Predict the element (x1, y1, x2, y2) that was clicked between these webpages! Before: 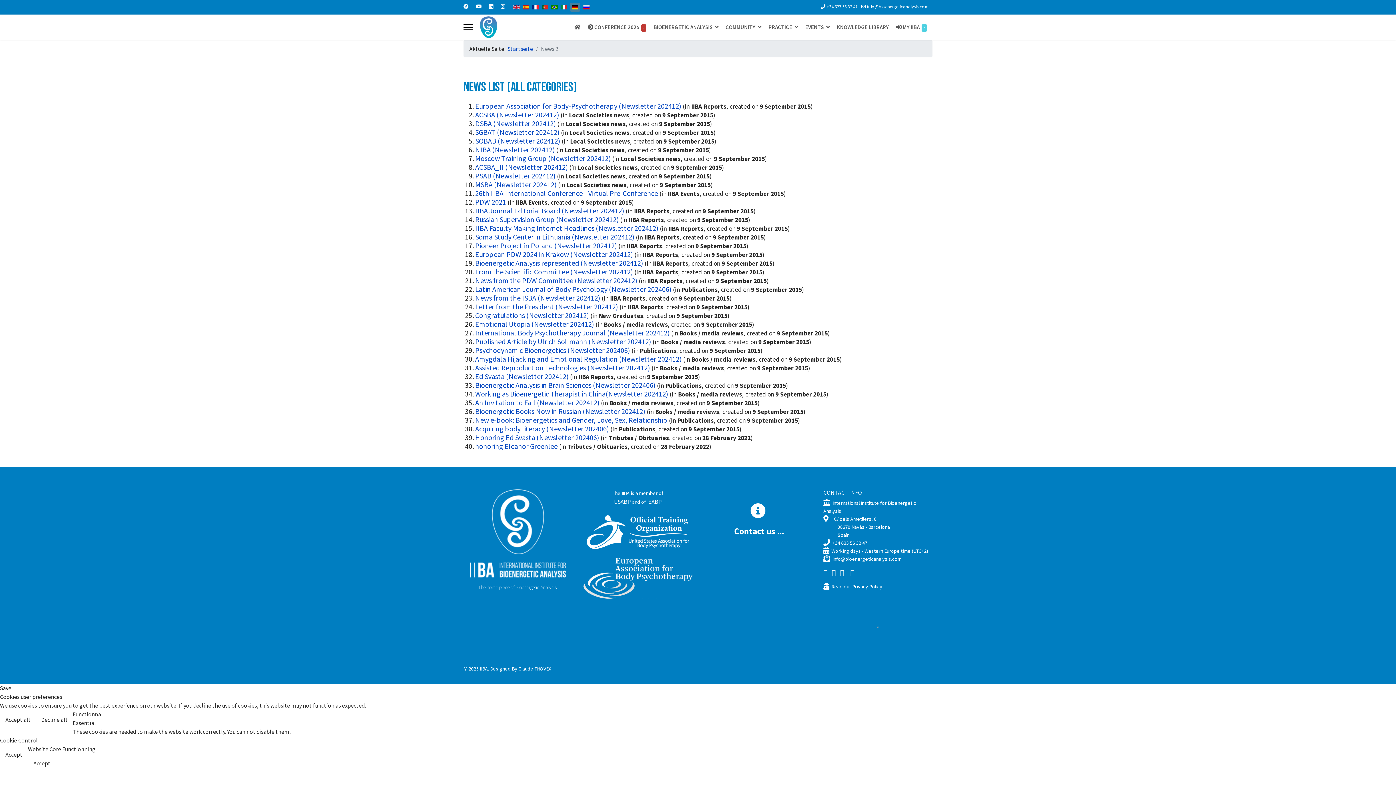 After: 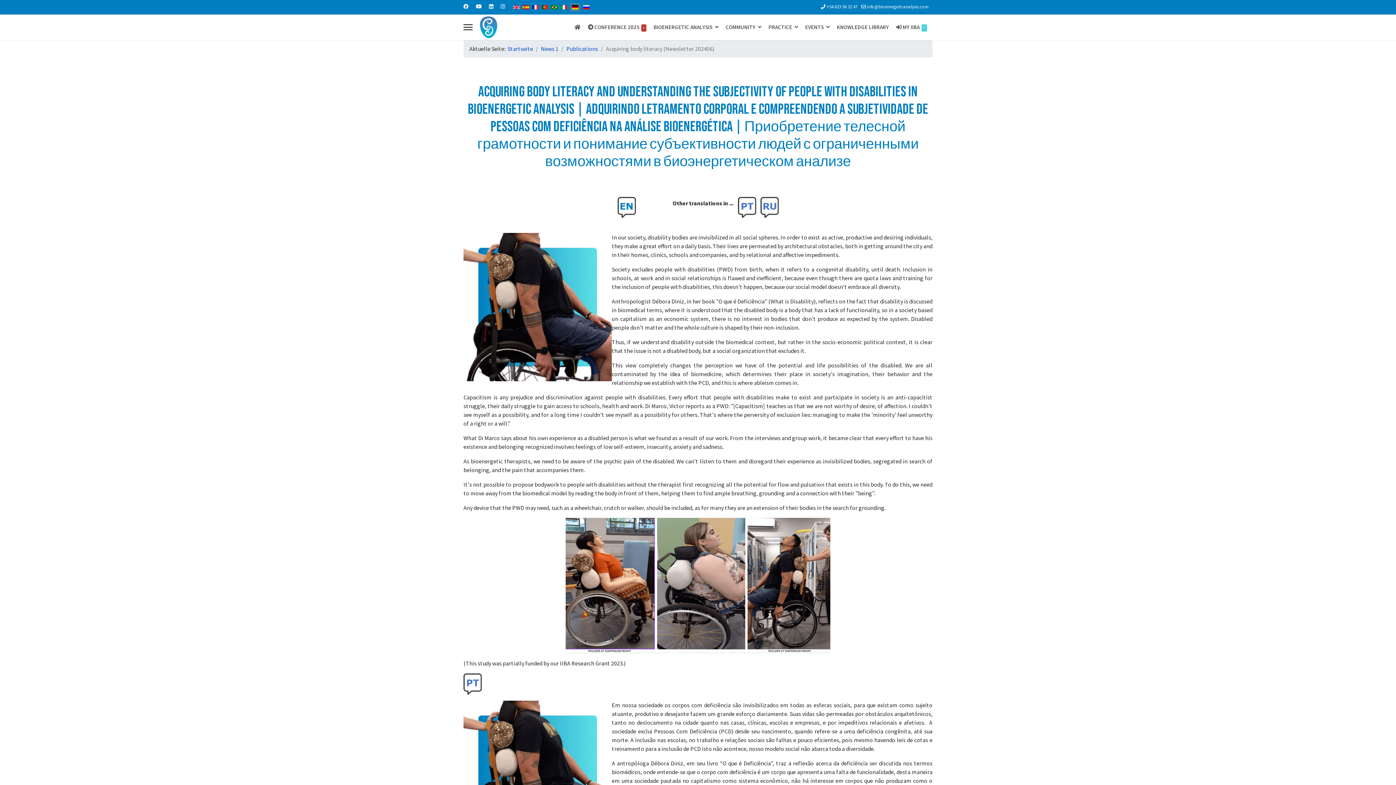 Action: label: Acquiring body literacy (Newsletter 202406) bbox: (475, 424, 609, 433)